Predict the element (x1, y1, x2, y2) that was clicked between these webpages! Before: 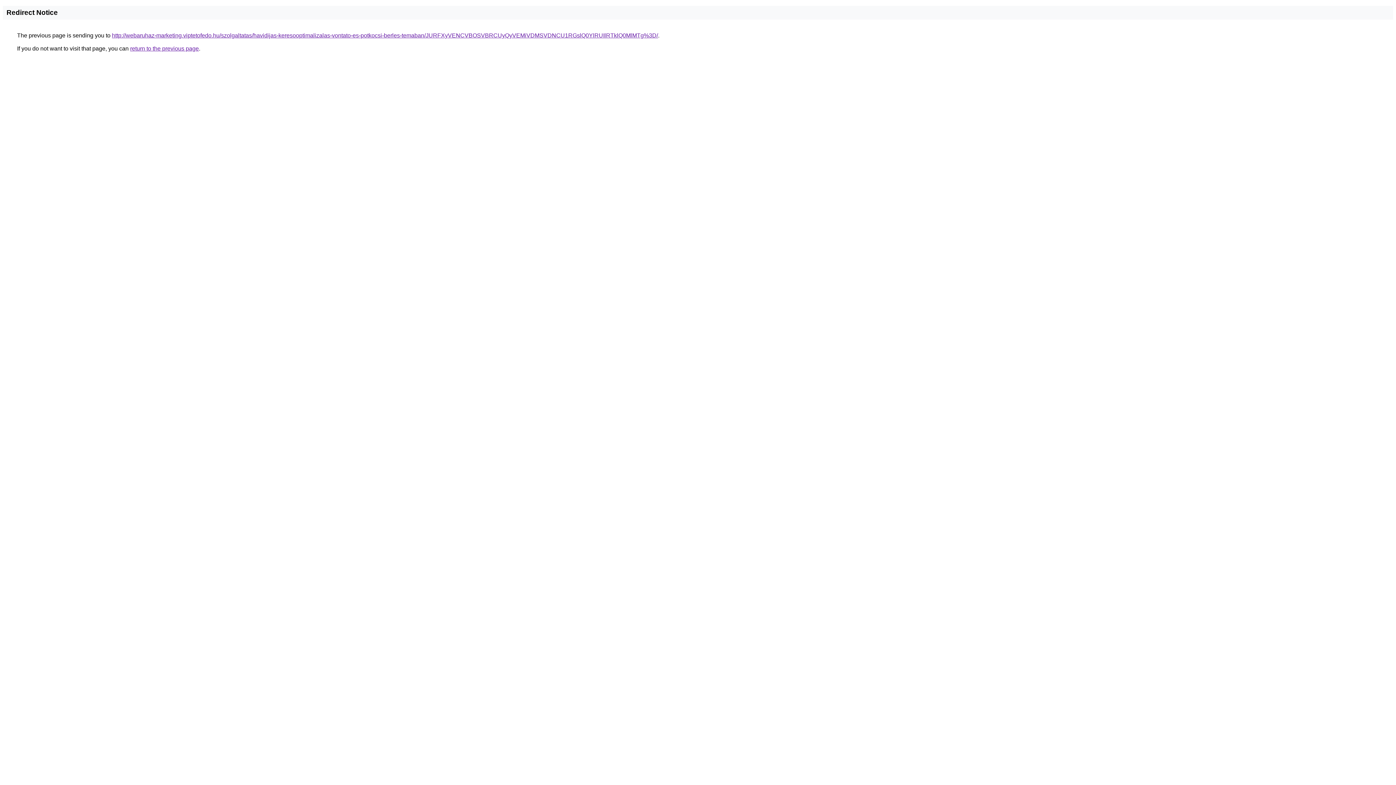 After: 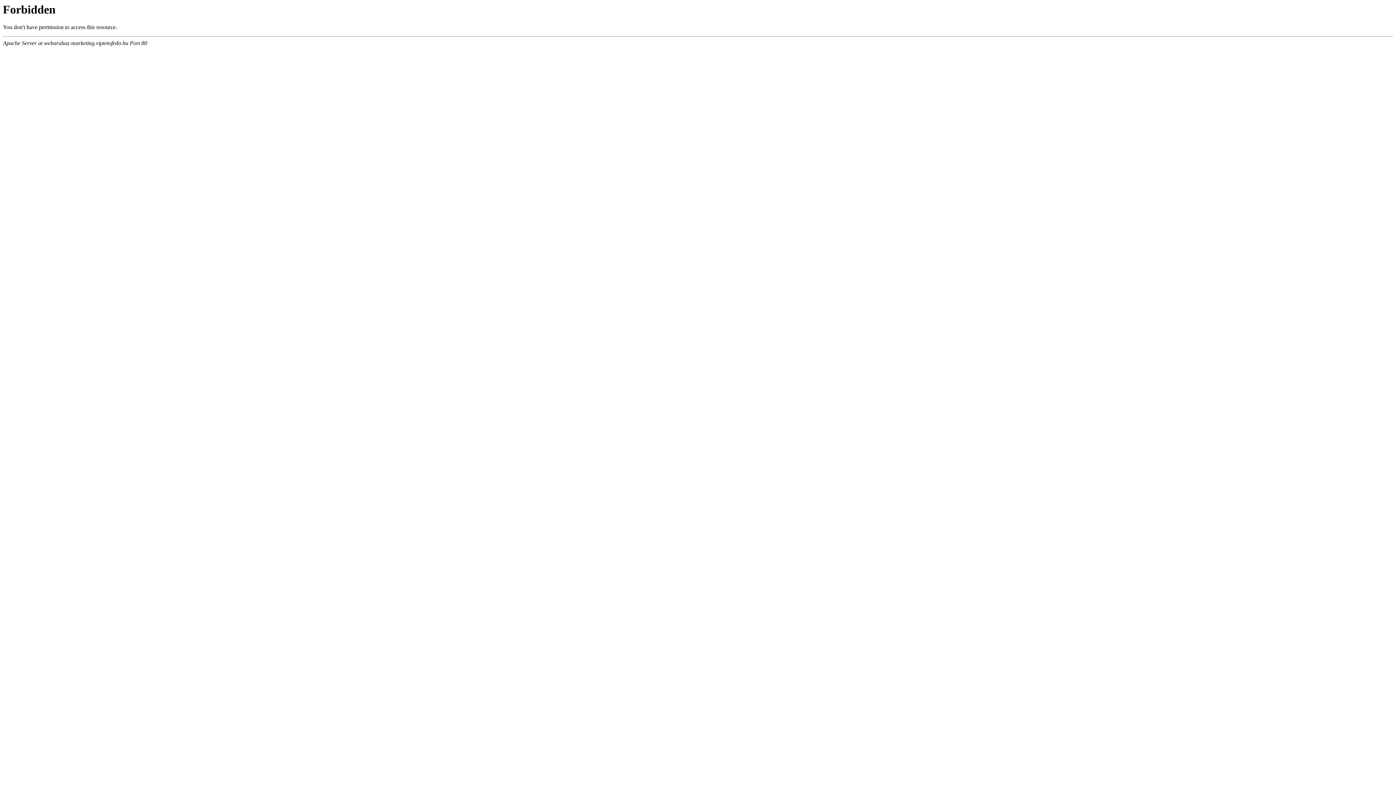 Action: bbox: (112, 32, 658, 38) label: http://webaruhaz-marketing.viptetofedo.hu/szolgaltatas/havidijas-keresooptimalizalas-vontato-es-potkocsi-berles-temaban/JURFXyVENCVBOSVBRCUyQyVEMiVDMSVDNCU1RGslQ0YlRUIlRTklQ0MlMTg%3D/